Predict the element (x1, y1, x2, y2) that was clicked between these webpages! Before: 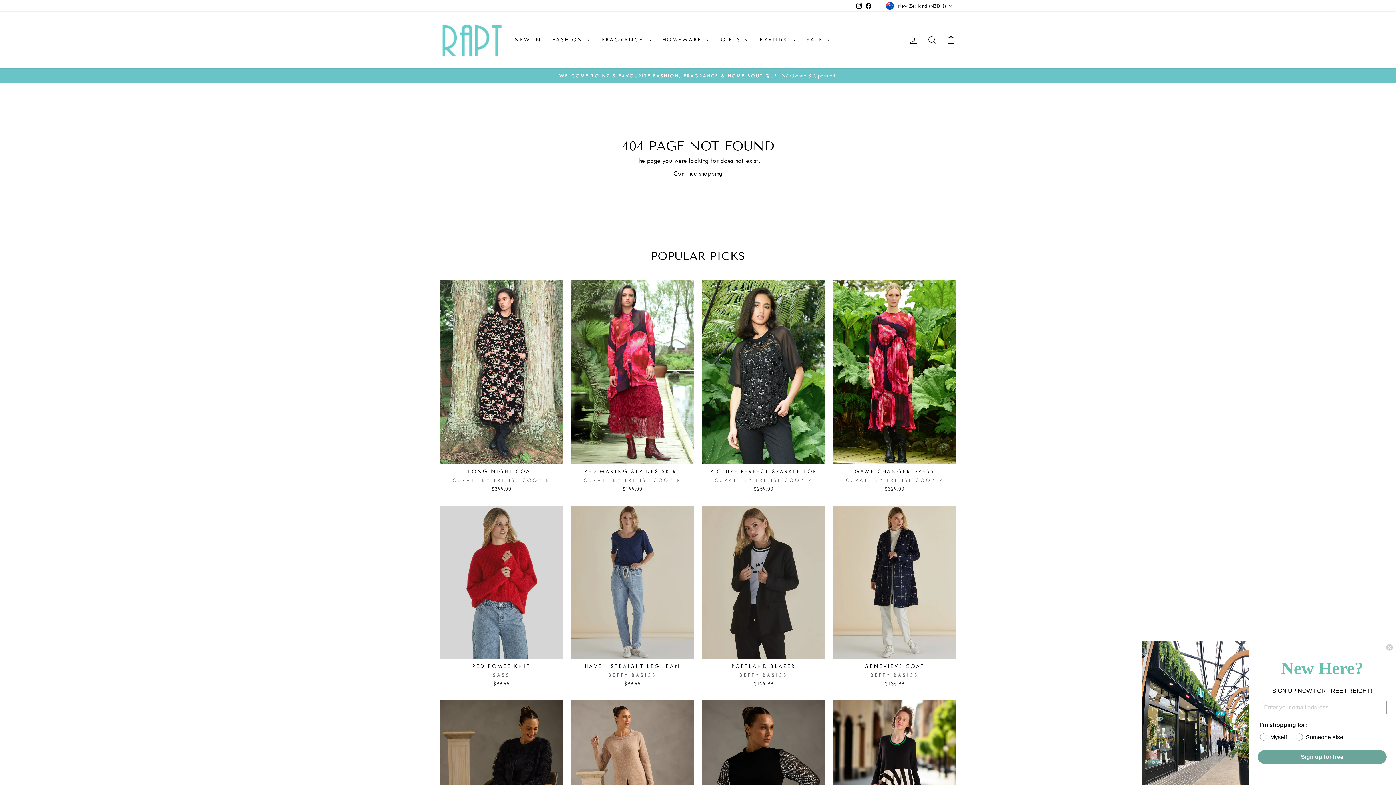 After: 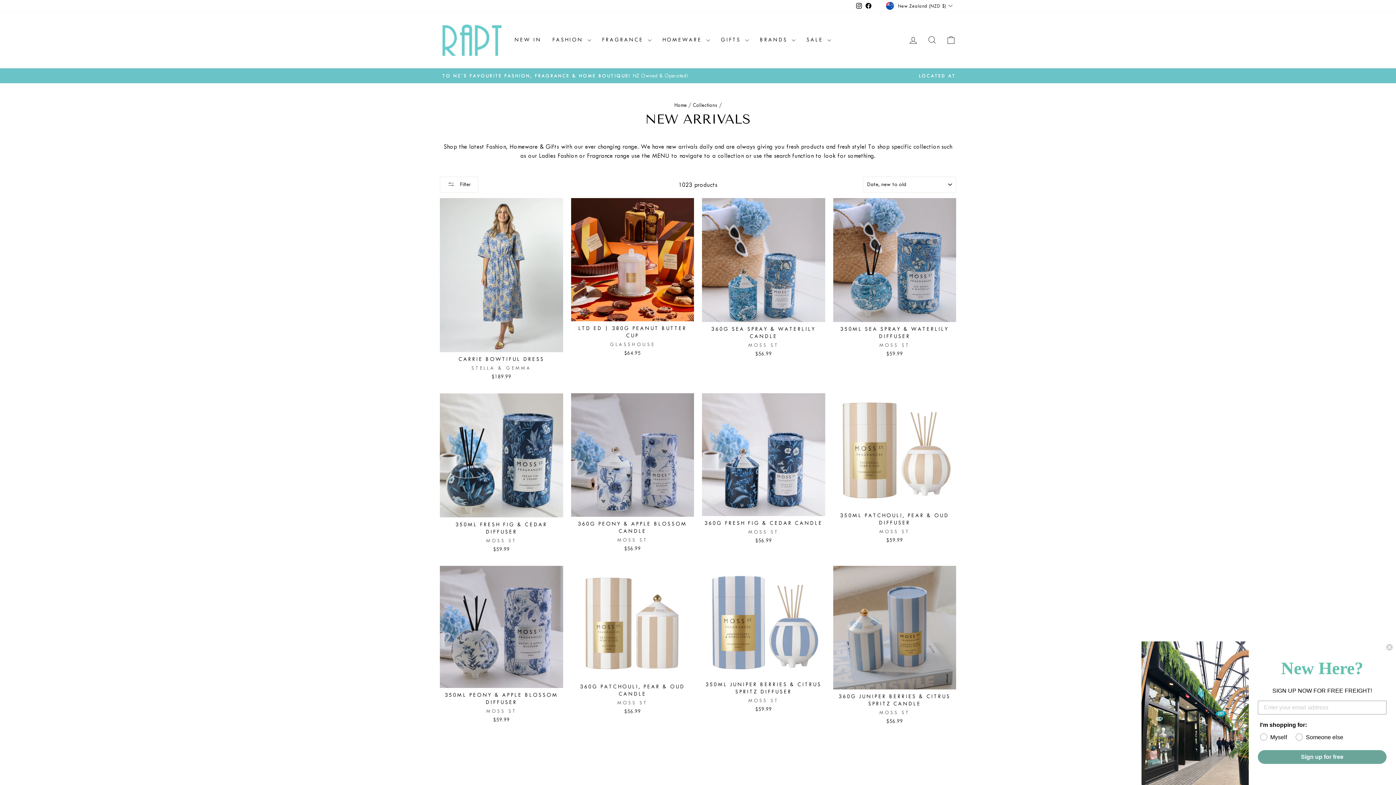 Action: label: NEW IN bbox: (509, 33, 546, 46)